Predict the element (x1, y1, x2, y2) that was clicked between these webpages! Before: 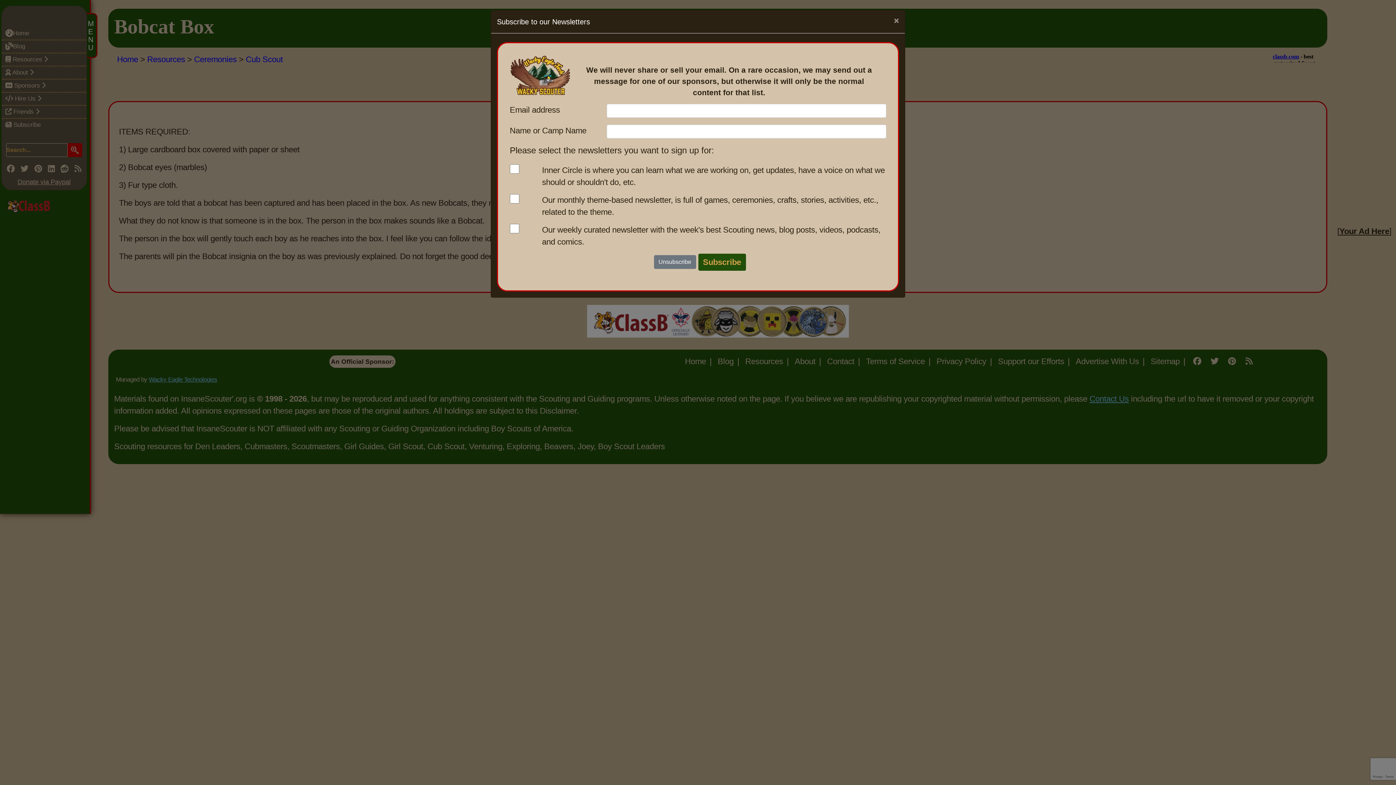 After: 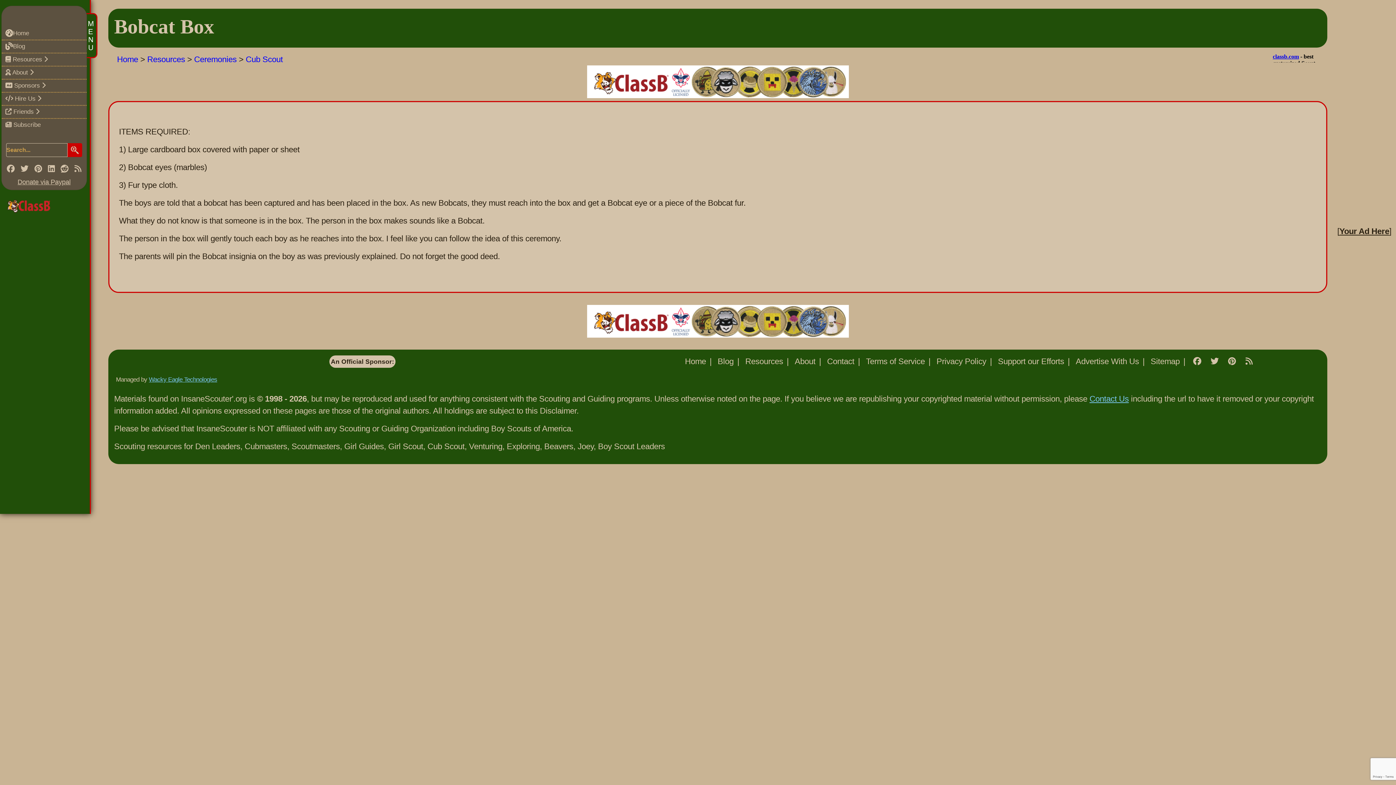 Action: label: Close bbox: (888, 10, 905, 30)